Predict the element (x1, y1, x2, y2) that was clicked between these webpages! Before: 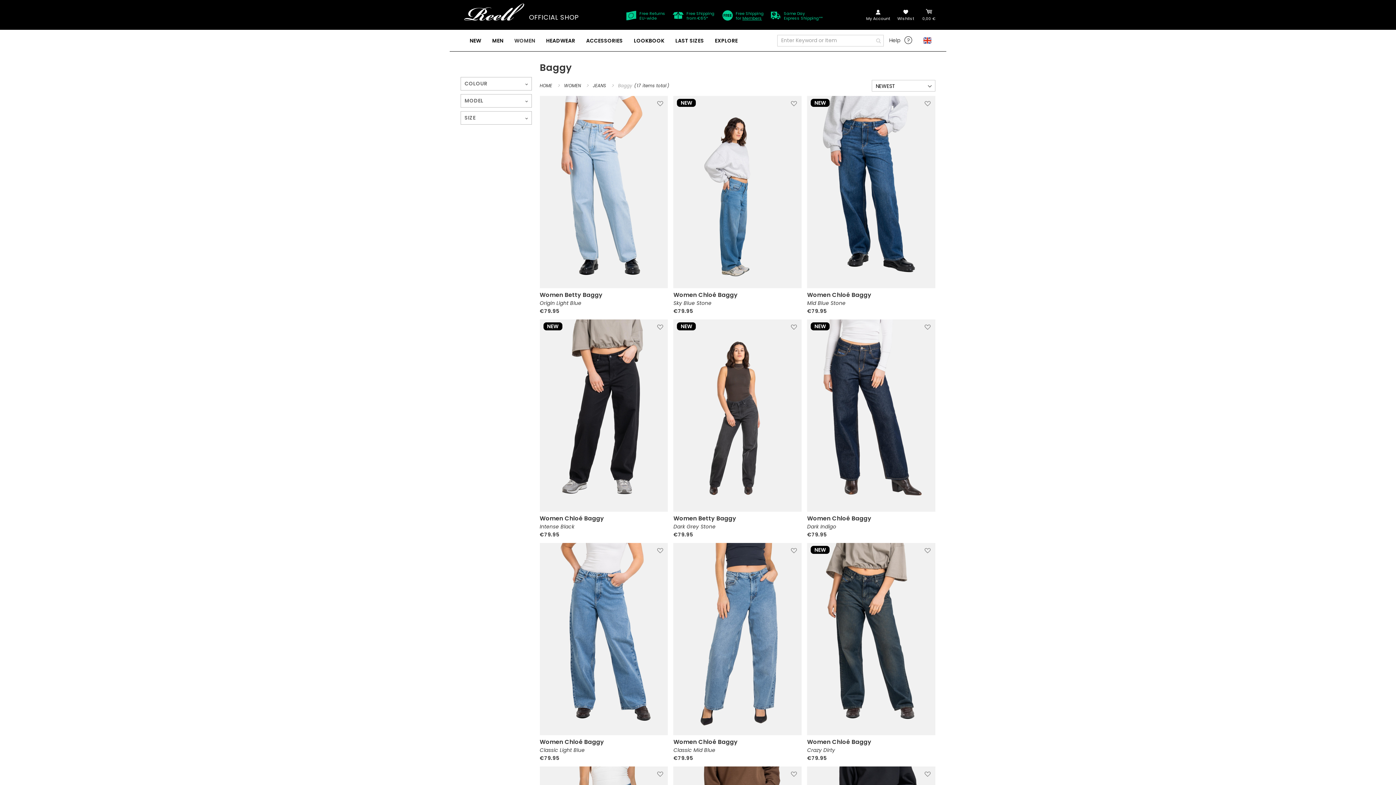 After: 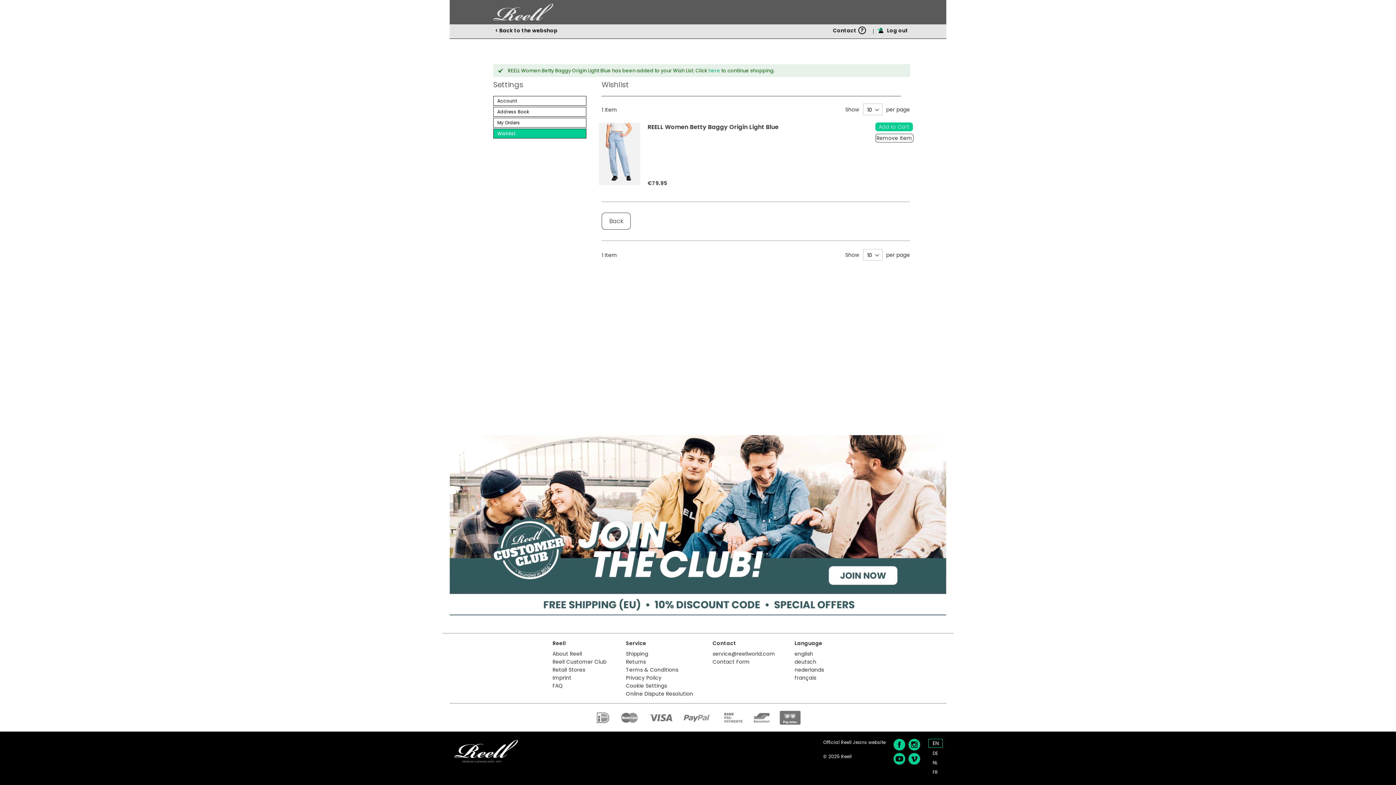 Action: bbox: (653, 96, 667, 110) label: Add to Wish List